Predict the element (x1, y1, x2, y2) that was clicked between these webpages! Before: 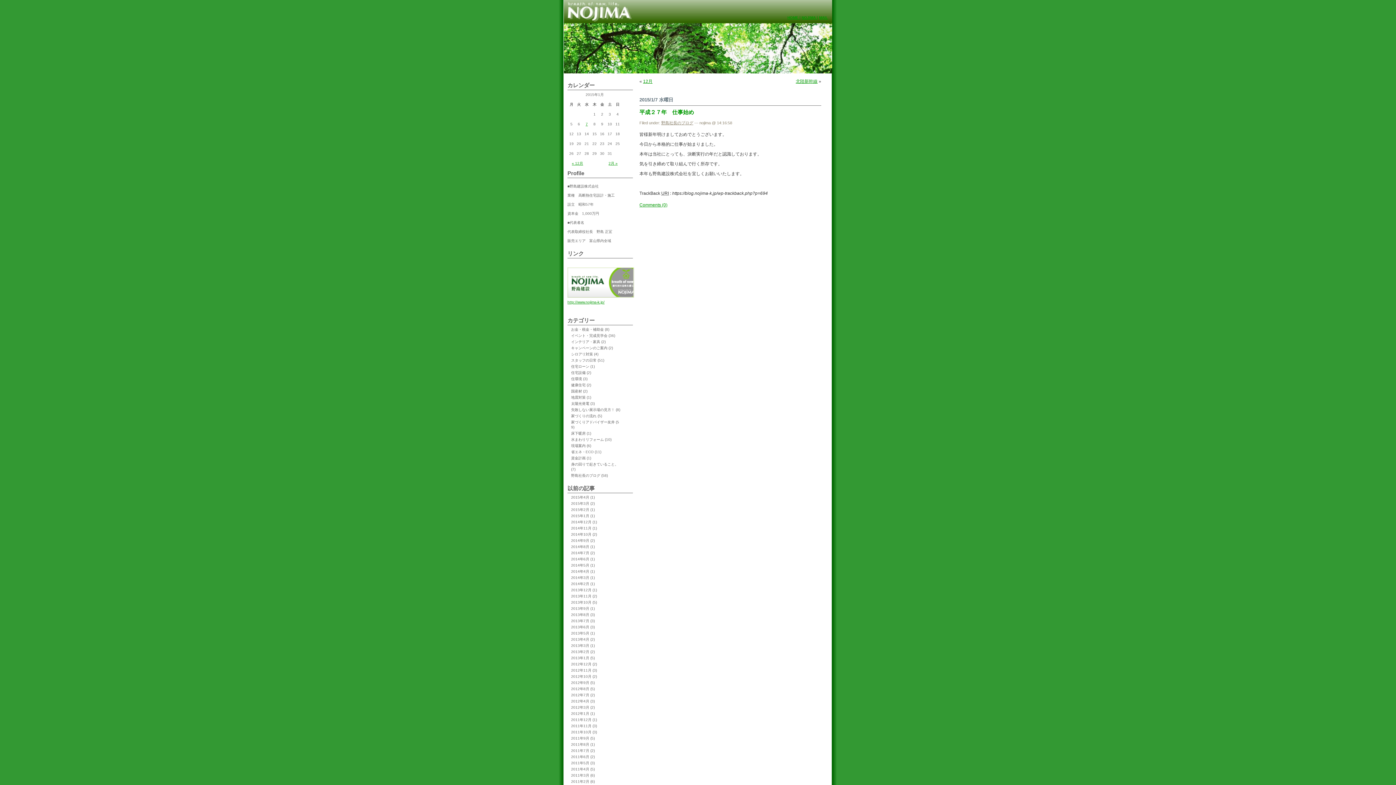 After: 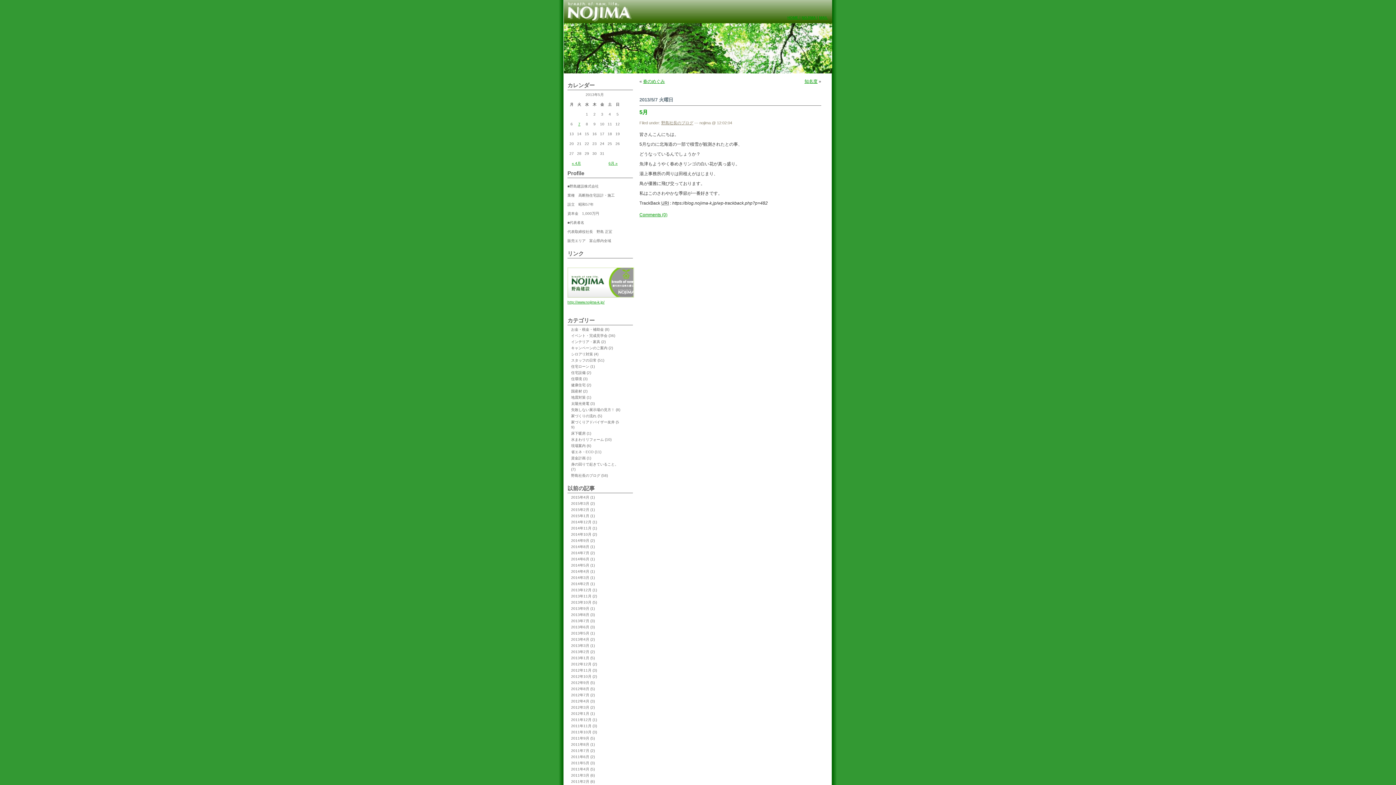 Action: bbox: (571, 631, 589, 635) label: 2013年5月